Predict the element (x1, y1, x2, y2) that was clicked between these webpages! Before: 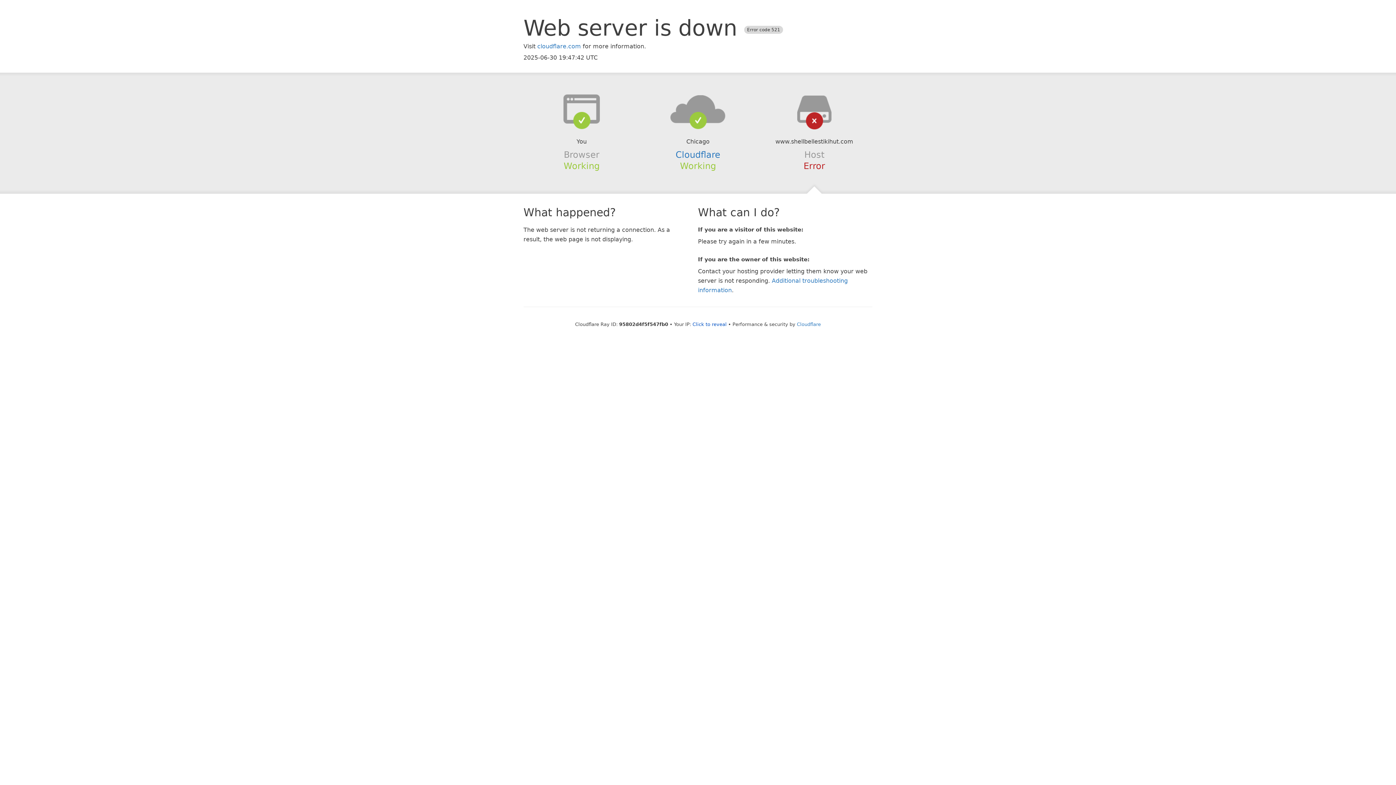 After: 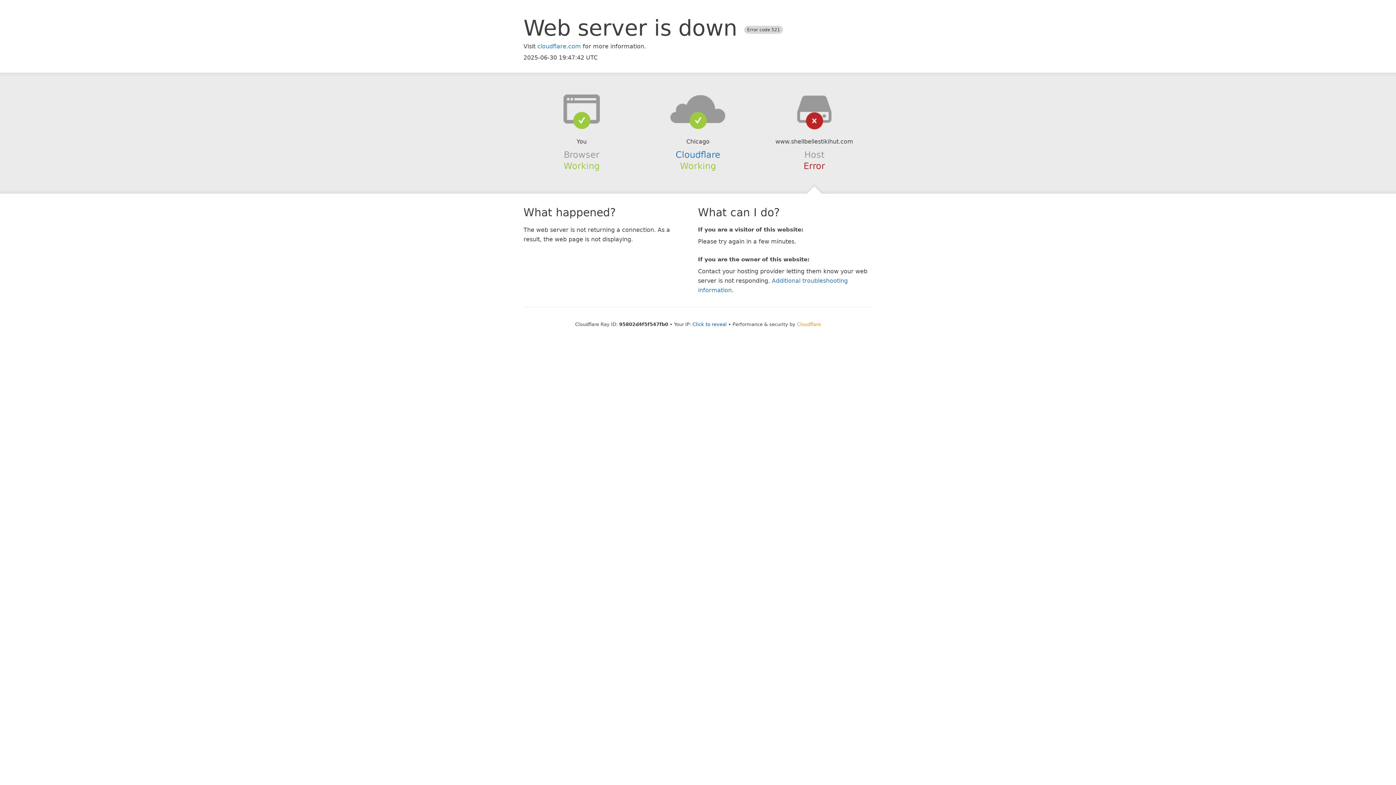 Action: label: Cloudflare bbox: (797, 321, 821, 327)